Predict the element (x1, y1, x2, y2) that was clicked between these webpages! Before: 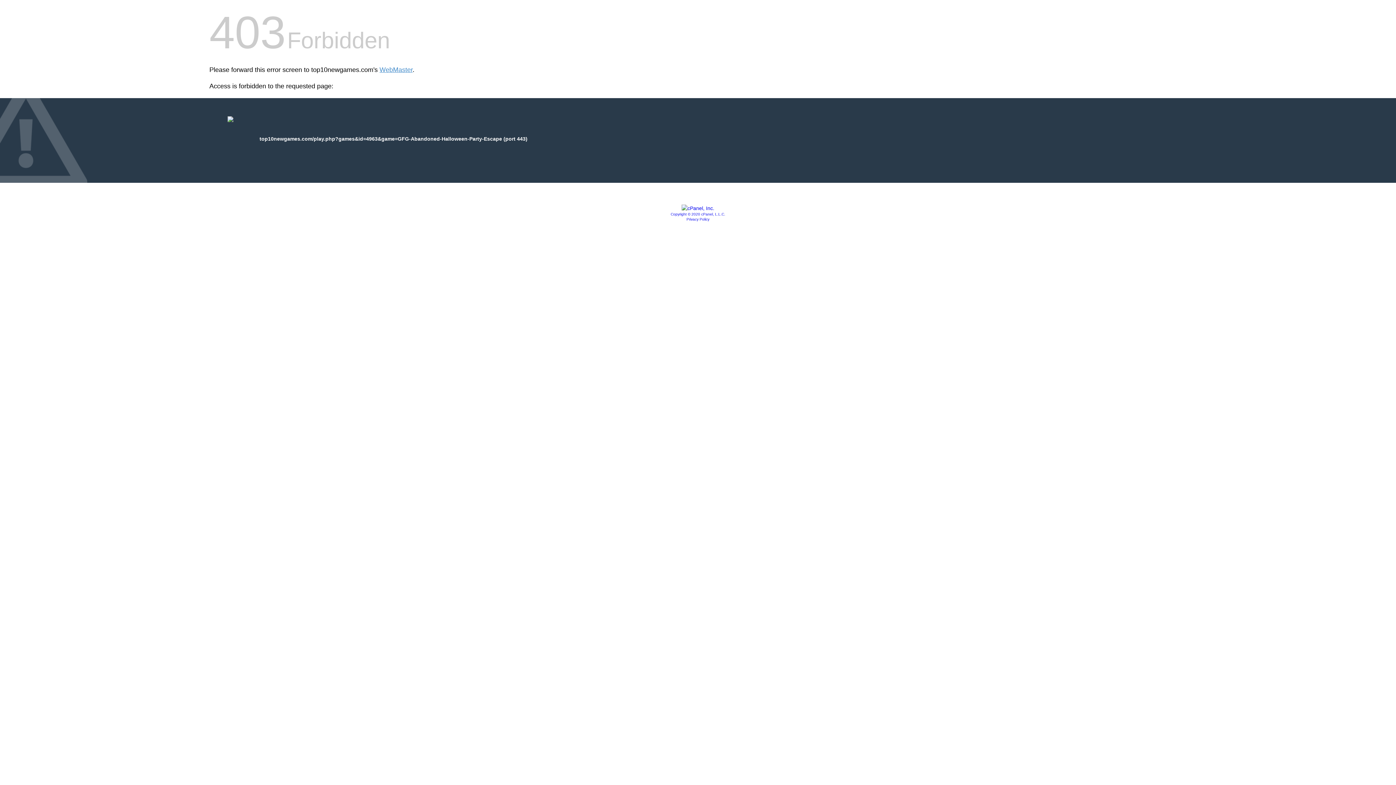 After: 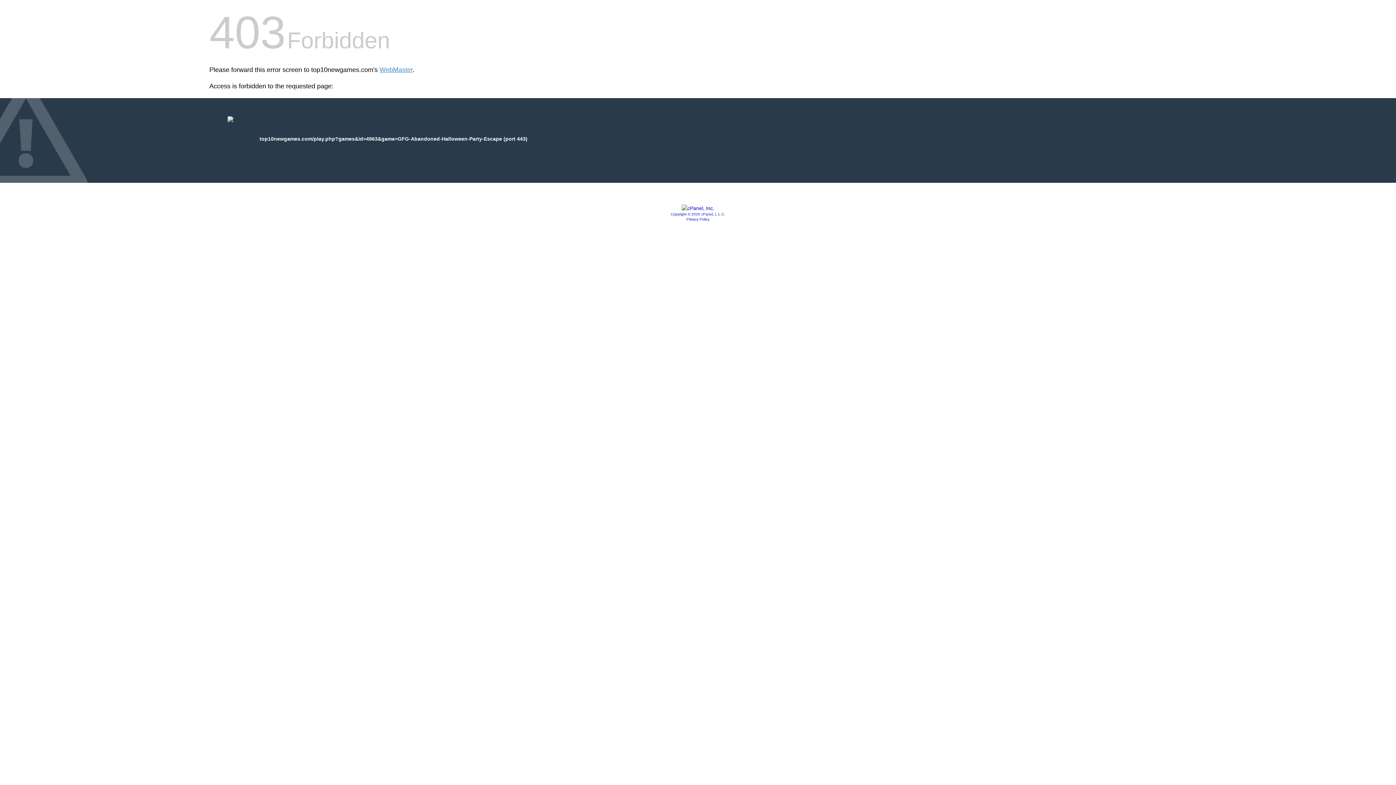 Action: label: Copyright © 2020 cPanel, L.L.C. bbox: (670, 212, 725, 216)